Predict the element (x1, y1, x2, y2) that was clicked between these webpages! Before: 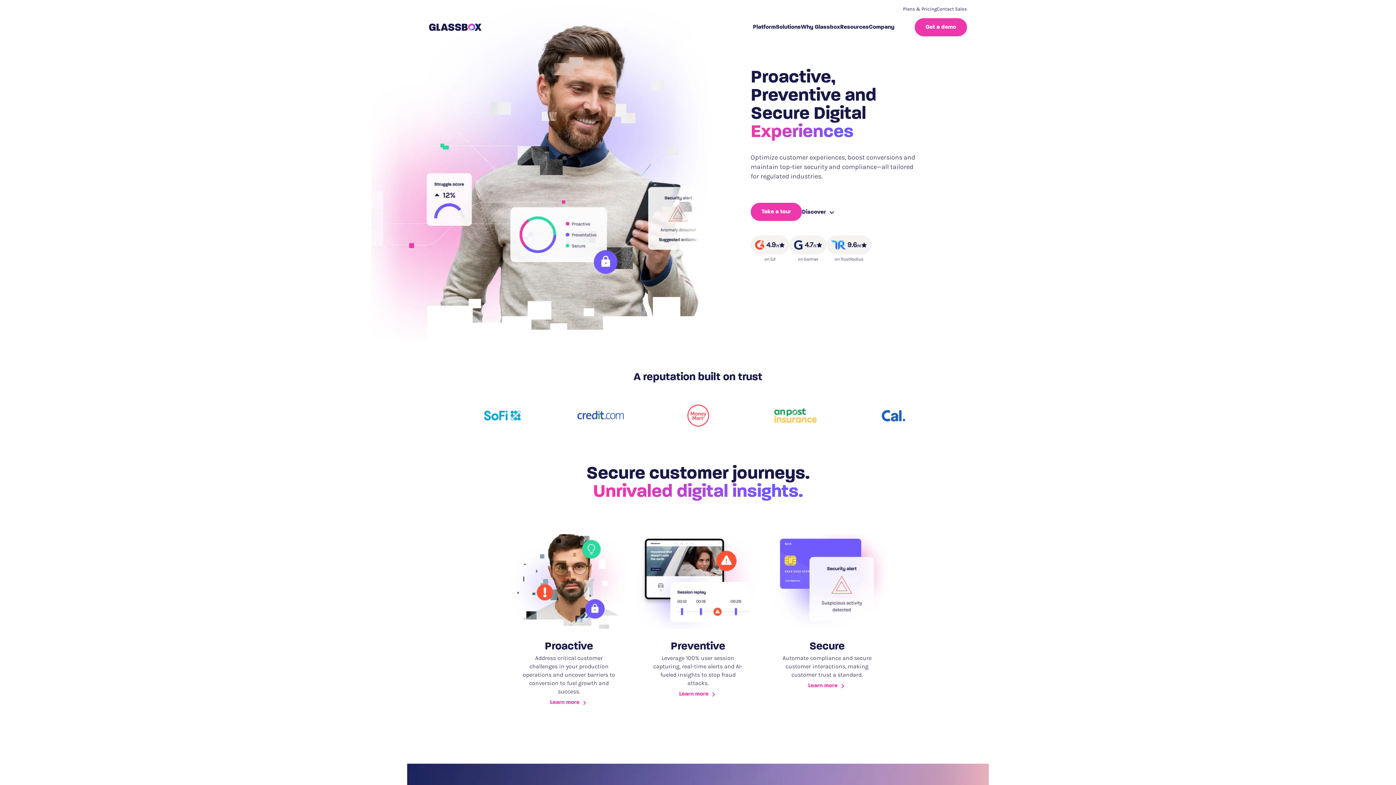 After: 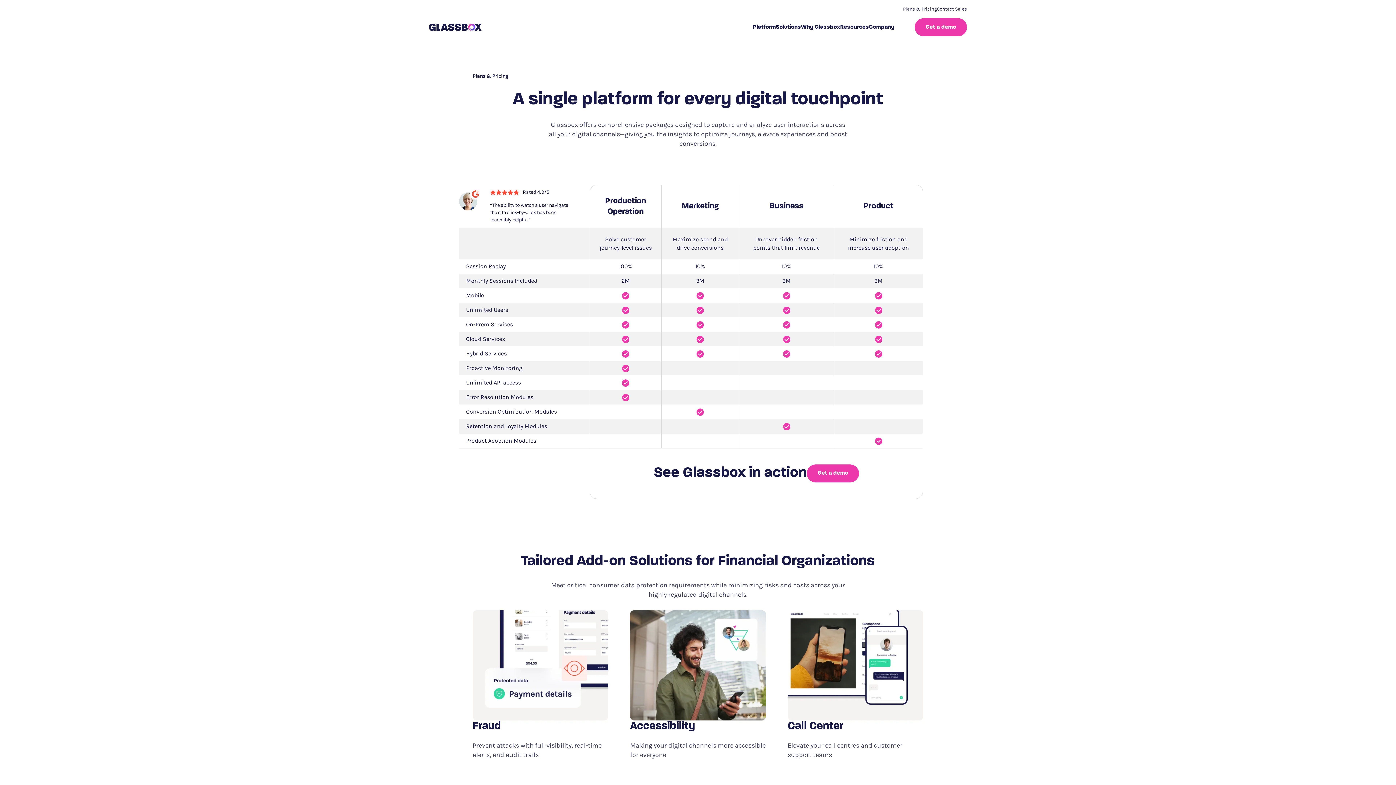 Action: label: Plans & Pricing bbox: (903, 5, 937, 12)